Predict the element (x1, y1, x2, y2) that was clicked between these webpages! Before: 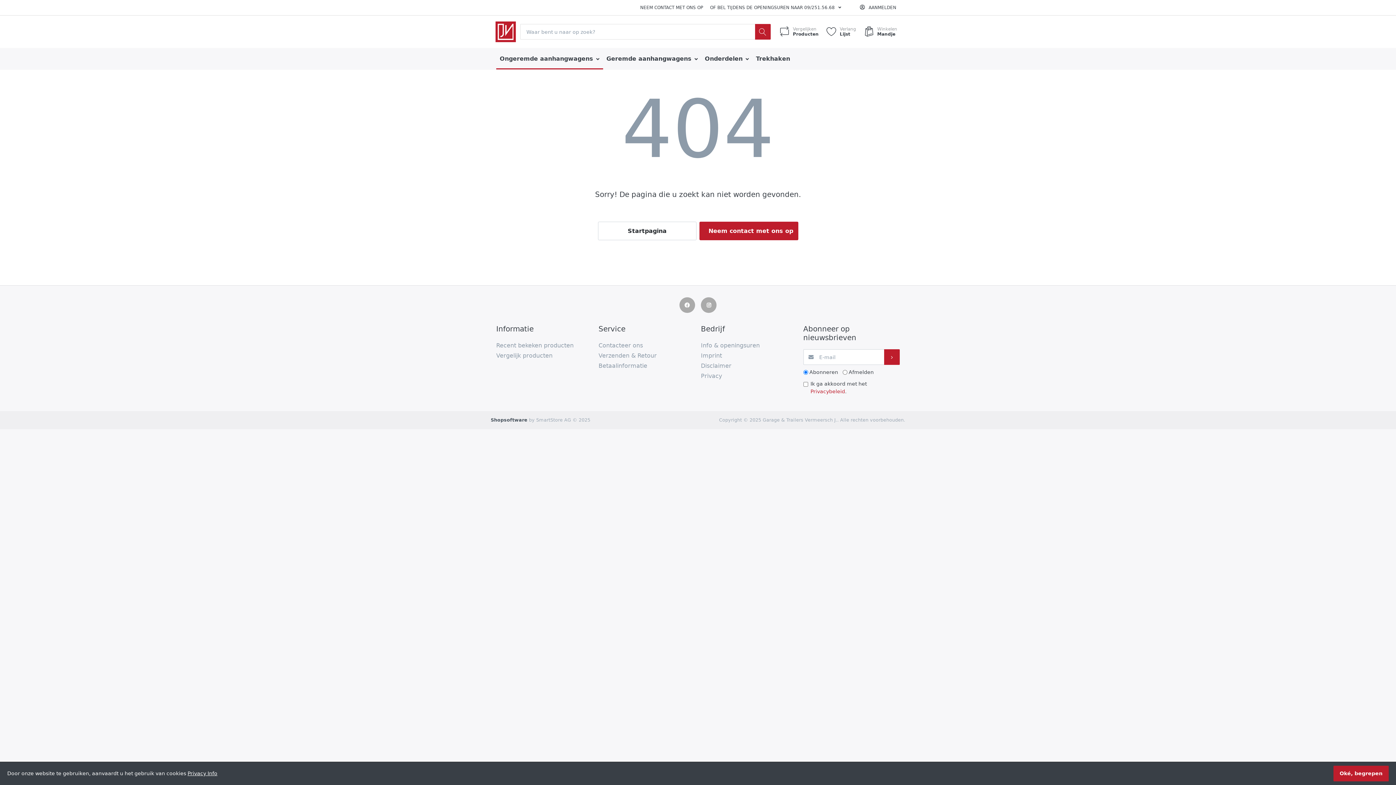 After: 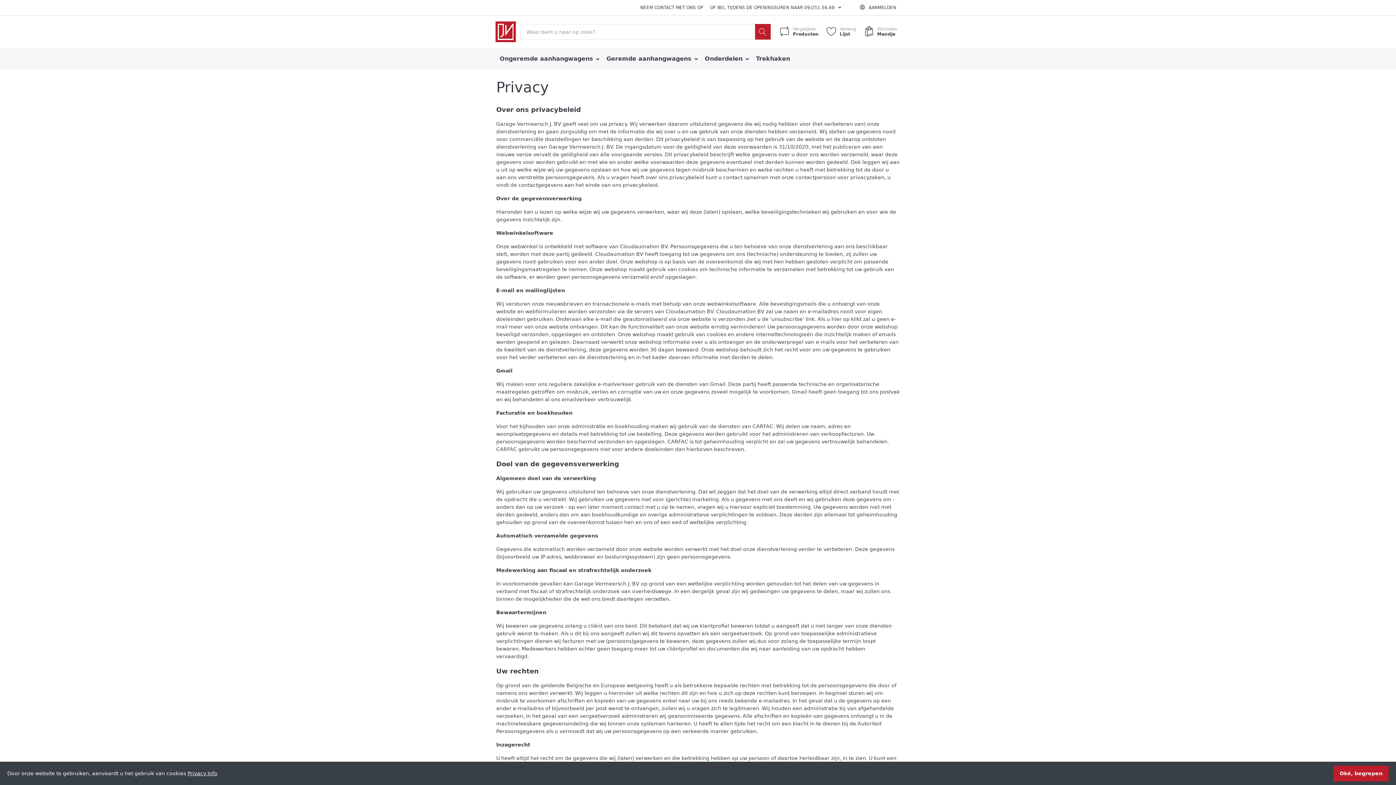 Action: bbox: (810, 388, 845, 394) label: Privacybeleid